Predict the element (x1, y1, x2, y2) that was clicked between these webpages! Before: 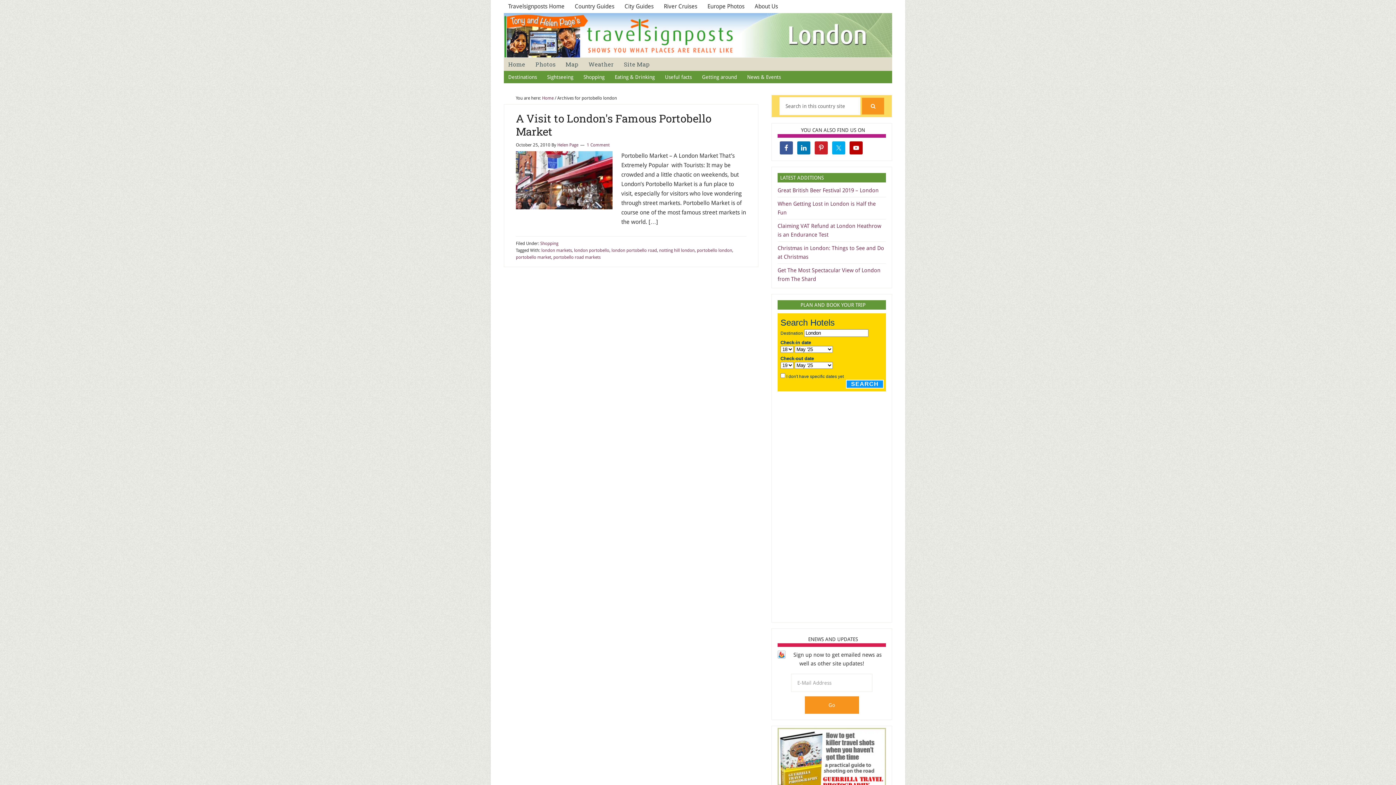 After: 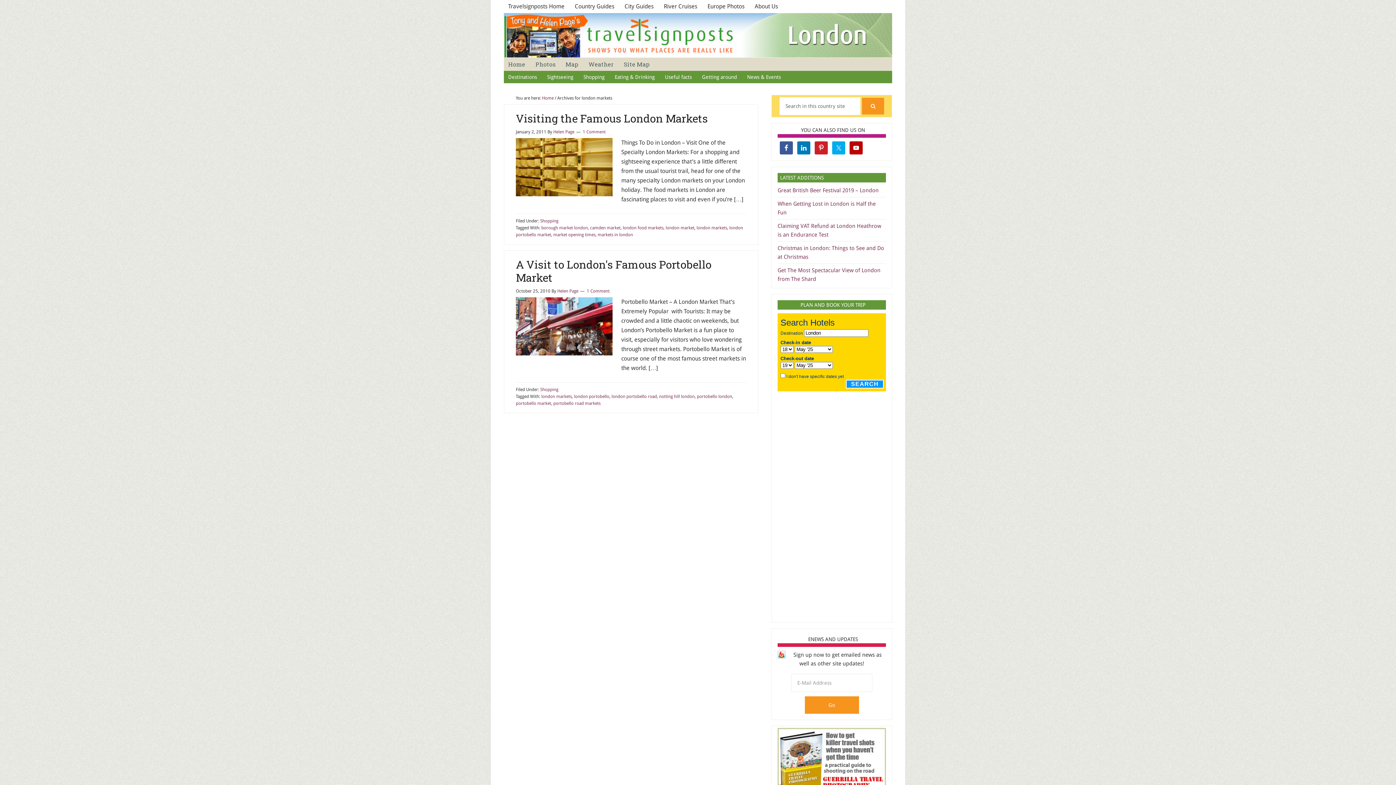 Action: bbox: (541, 248, 572, 253) label: london markets